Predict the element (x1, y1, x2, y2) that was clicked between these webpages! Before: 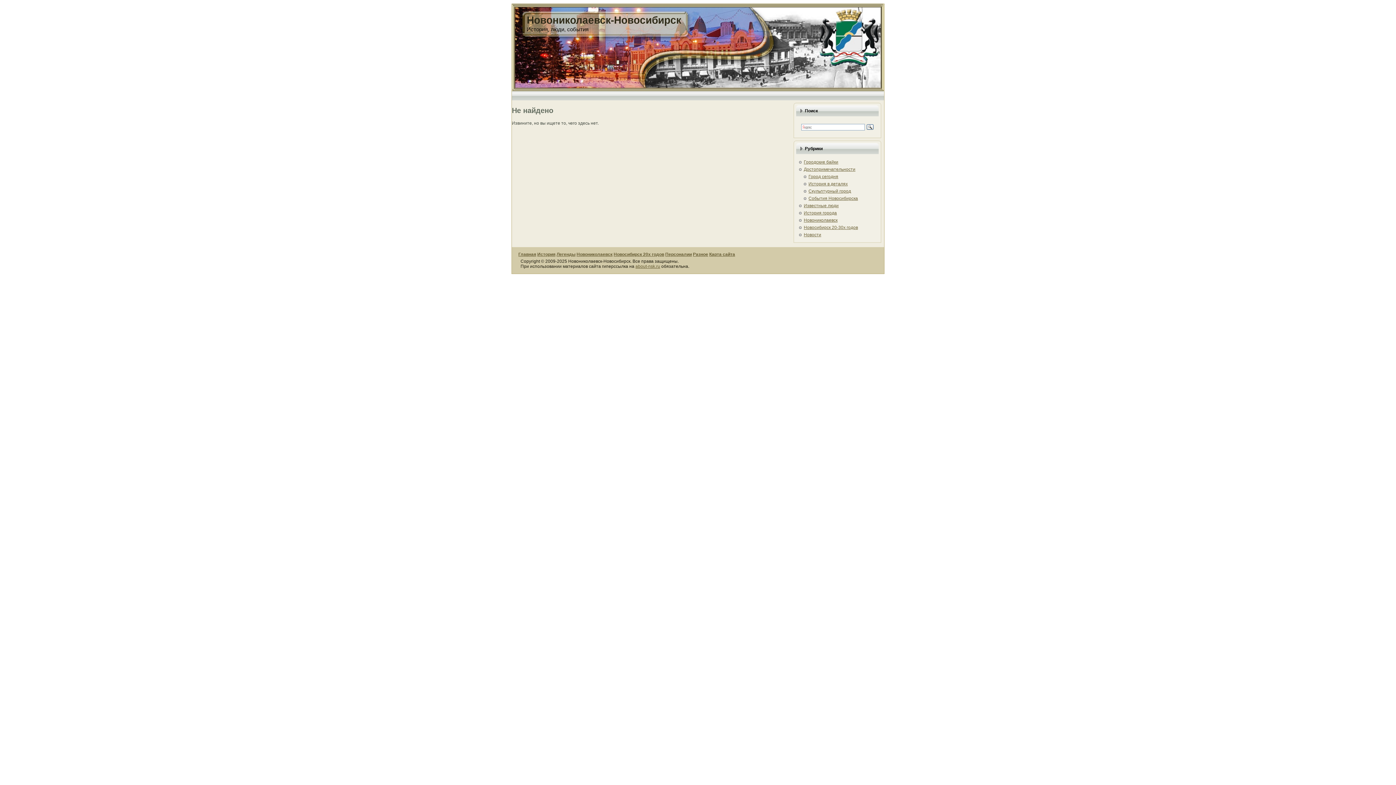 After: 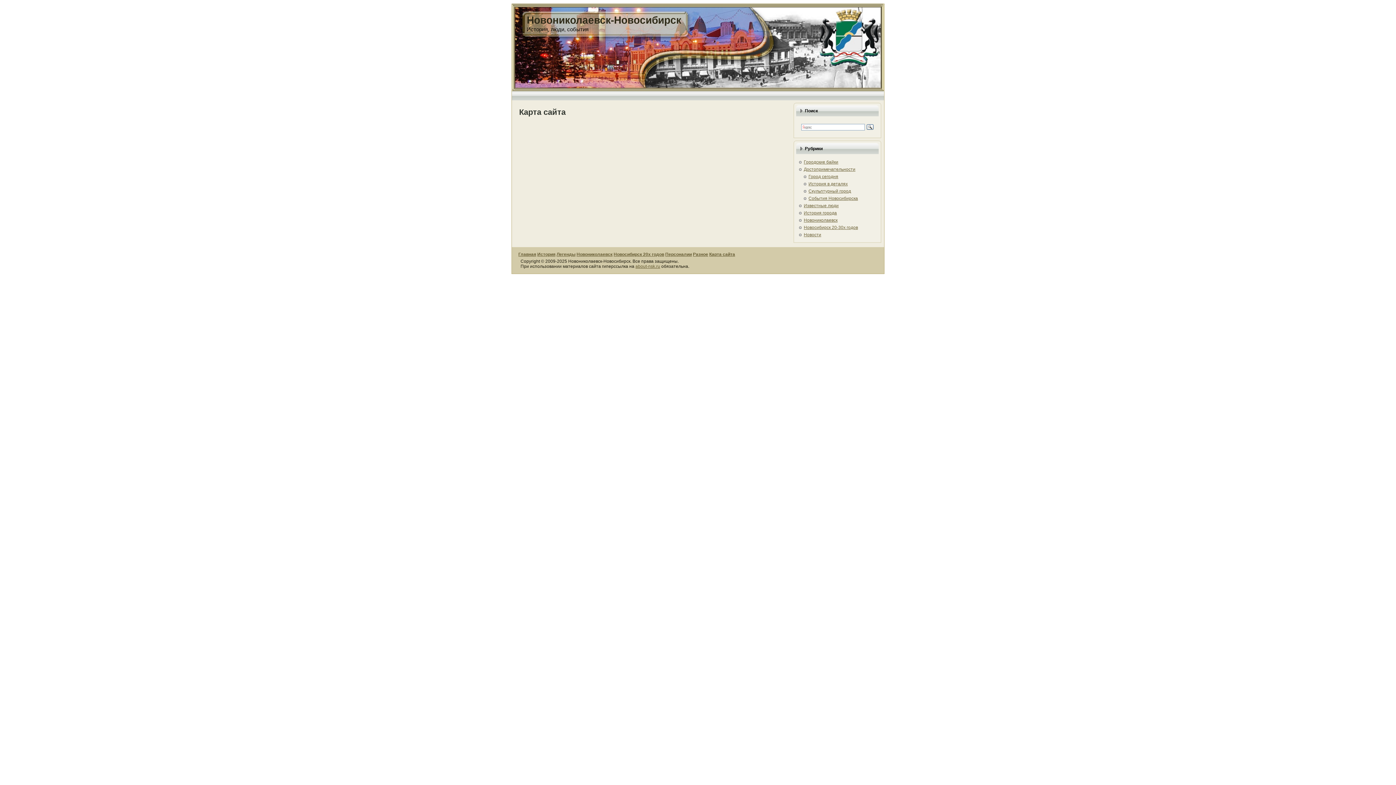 Action: label: Карта сайта bbox: (709, 252, 735, 257)